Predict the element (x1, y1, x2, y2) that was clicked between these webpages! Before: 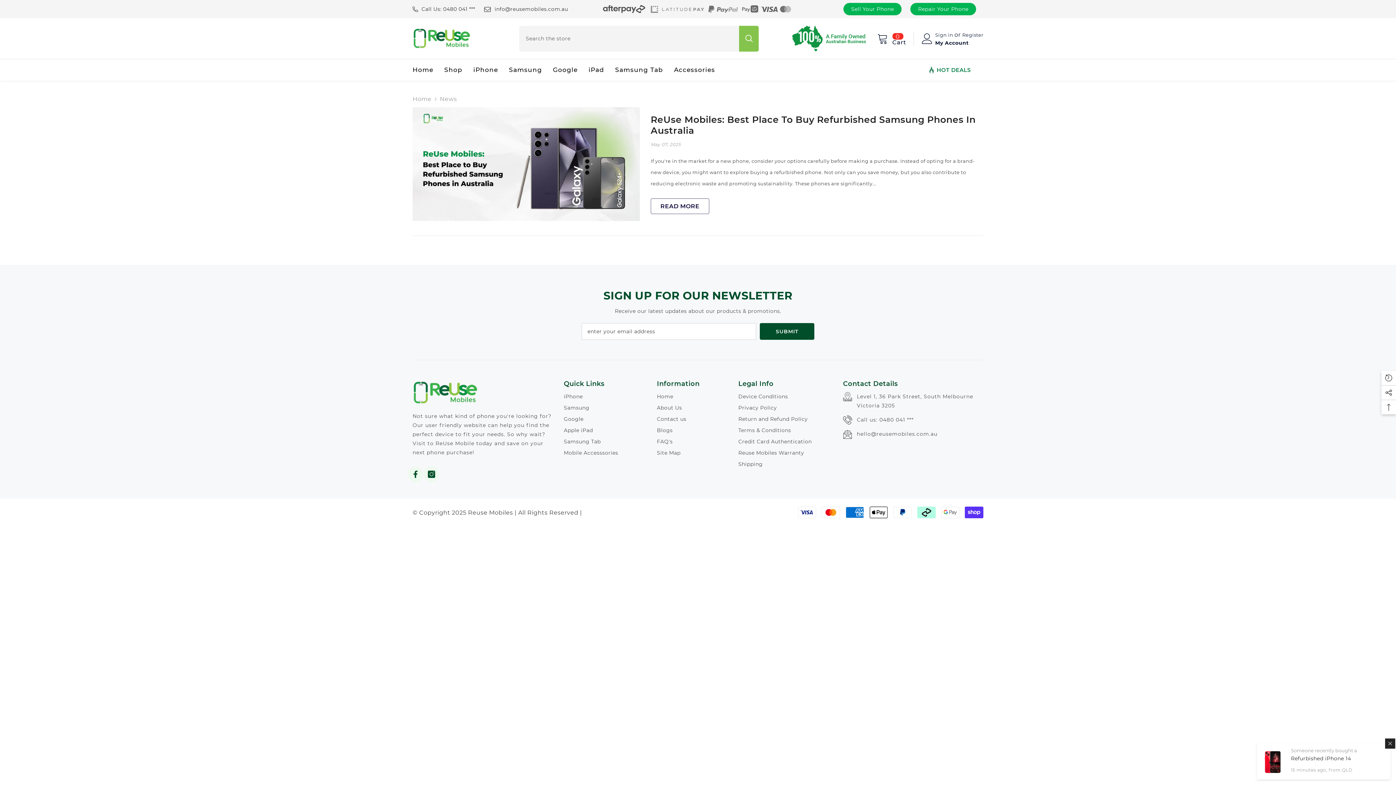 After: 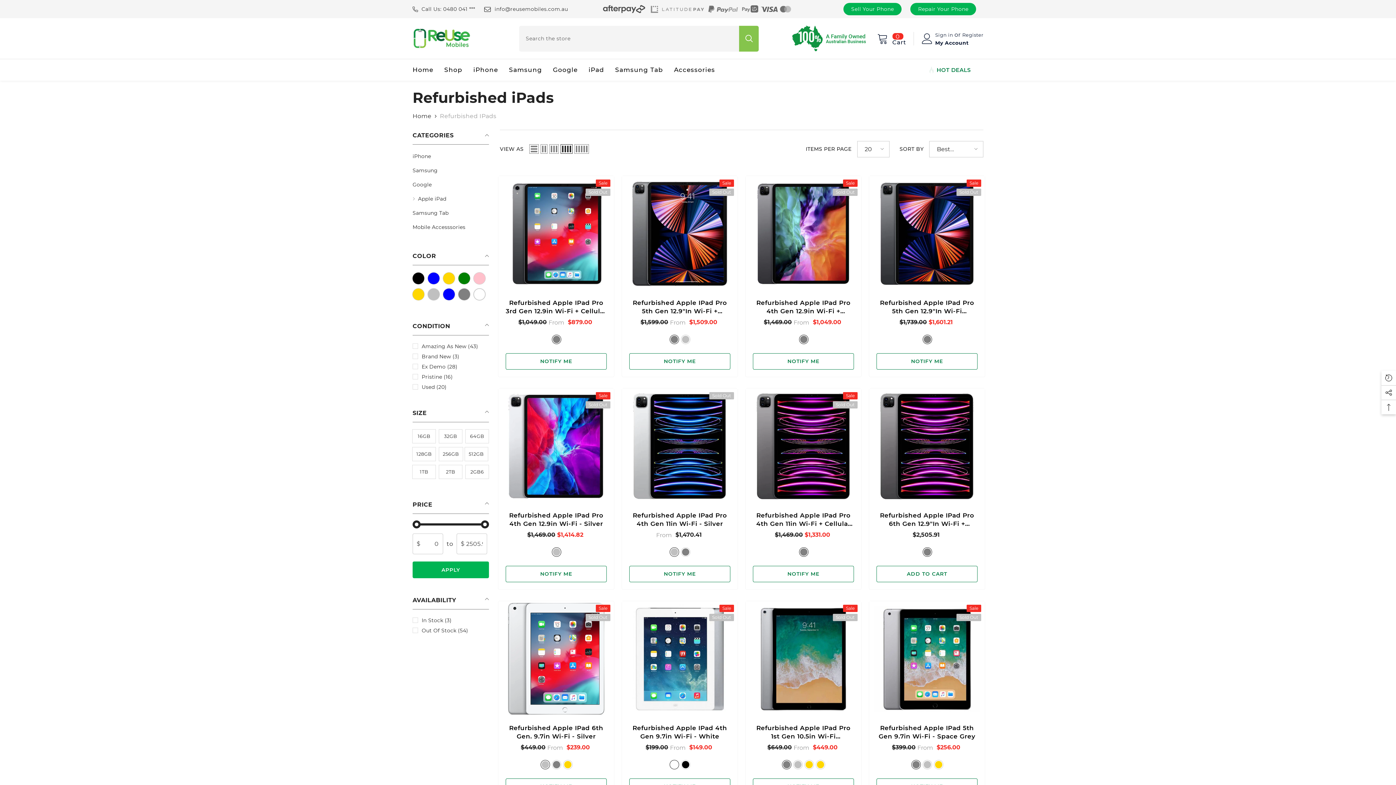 Action: label: iPad bbox: (583, 61, 609, 78)